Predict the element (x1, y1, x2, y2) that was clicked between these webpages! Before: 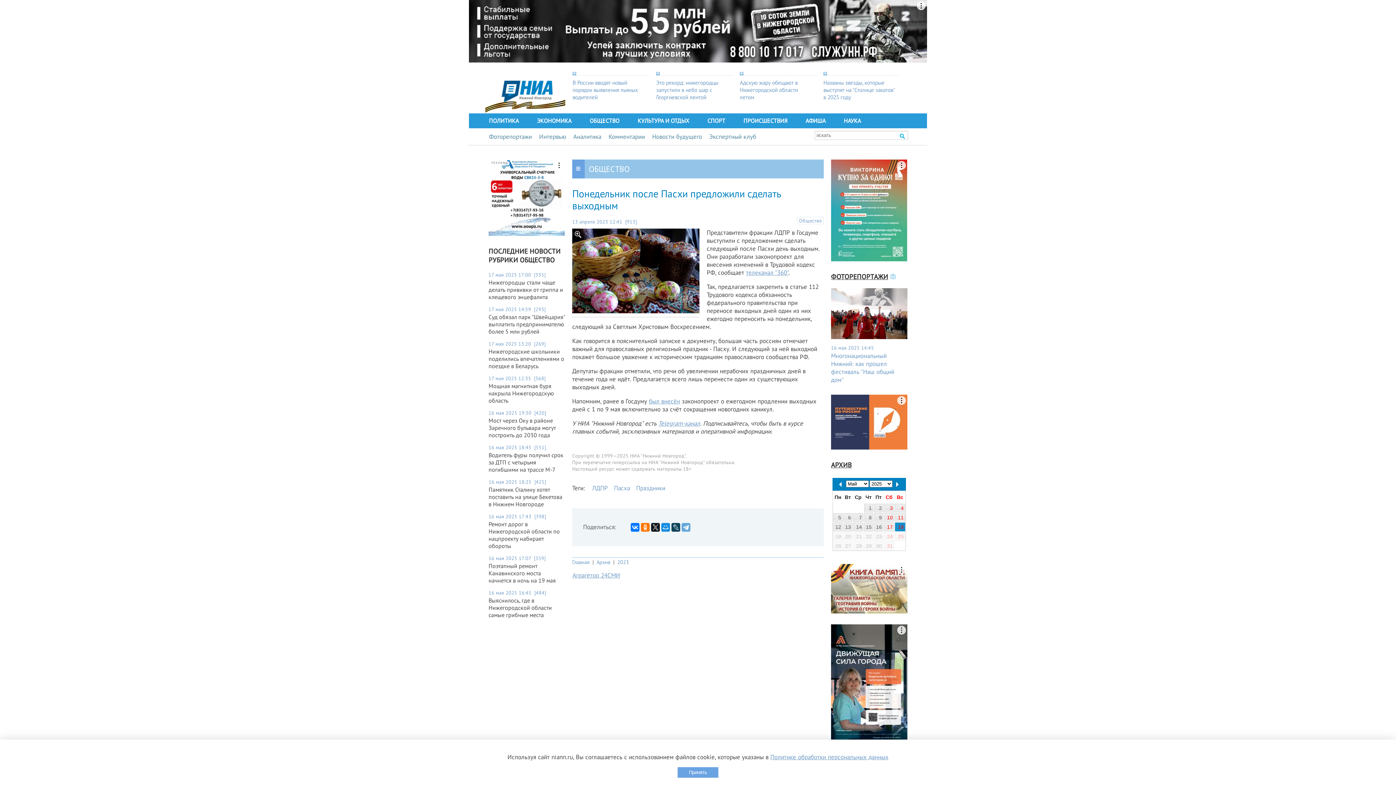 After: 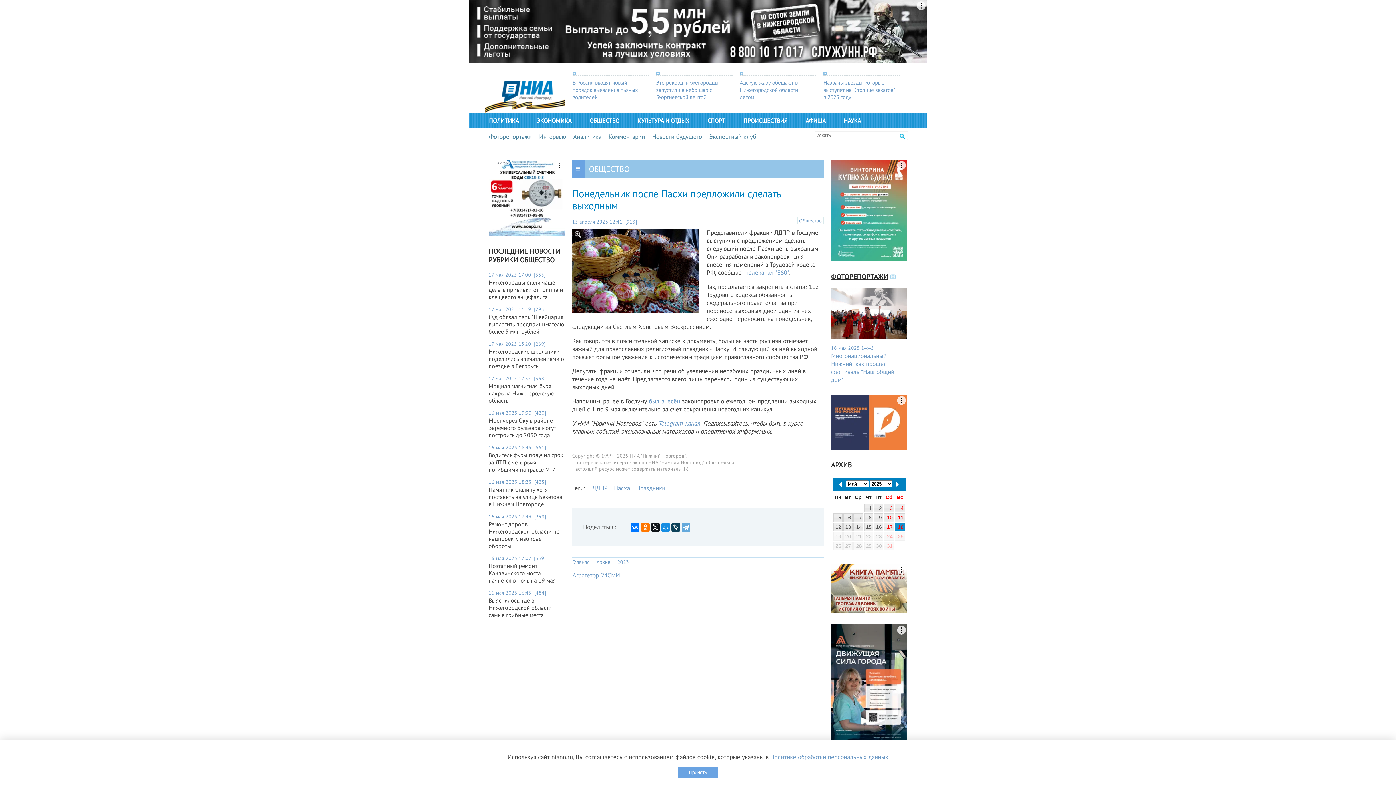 Action: bbox: (770, 753, 888, 761) label: Политике обработки персональных данных